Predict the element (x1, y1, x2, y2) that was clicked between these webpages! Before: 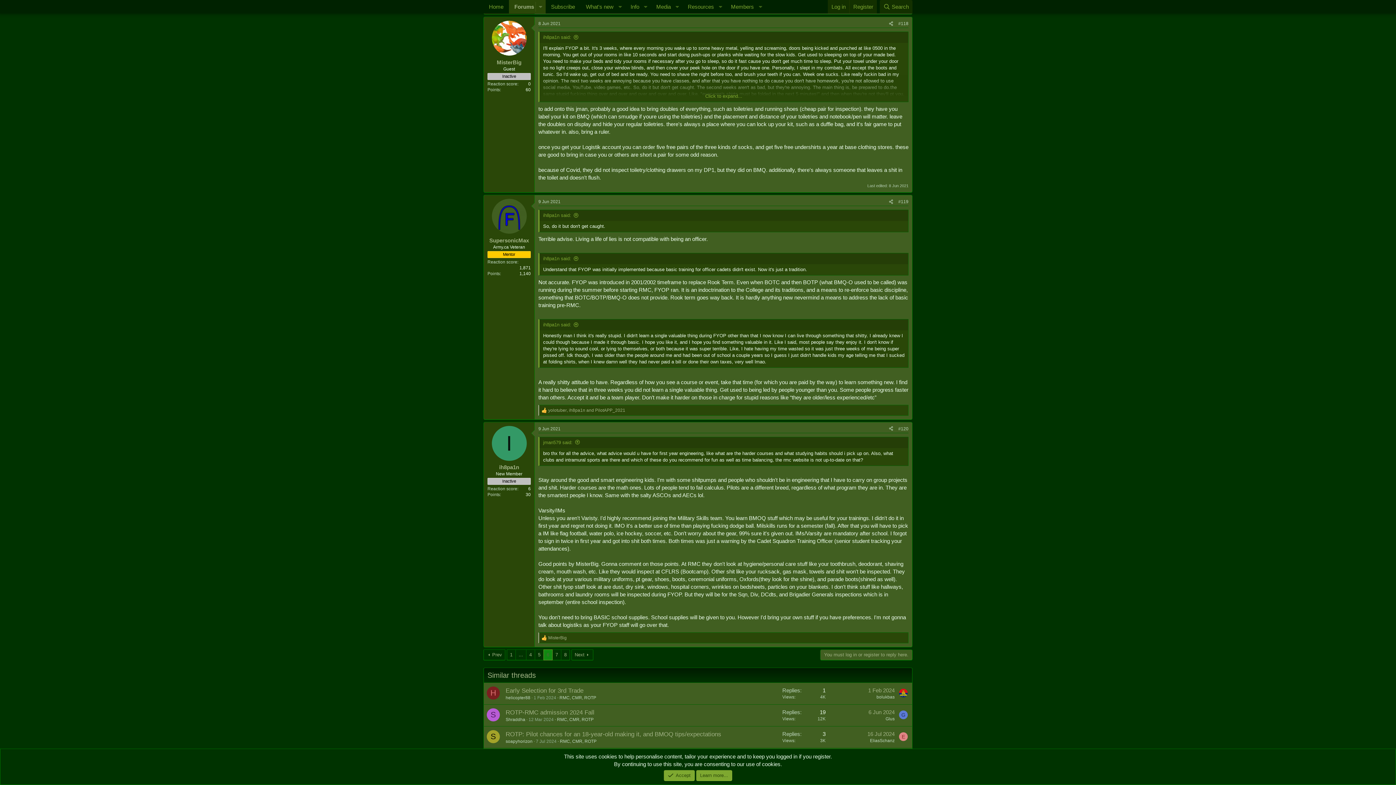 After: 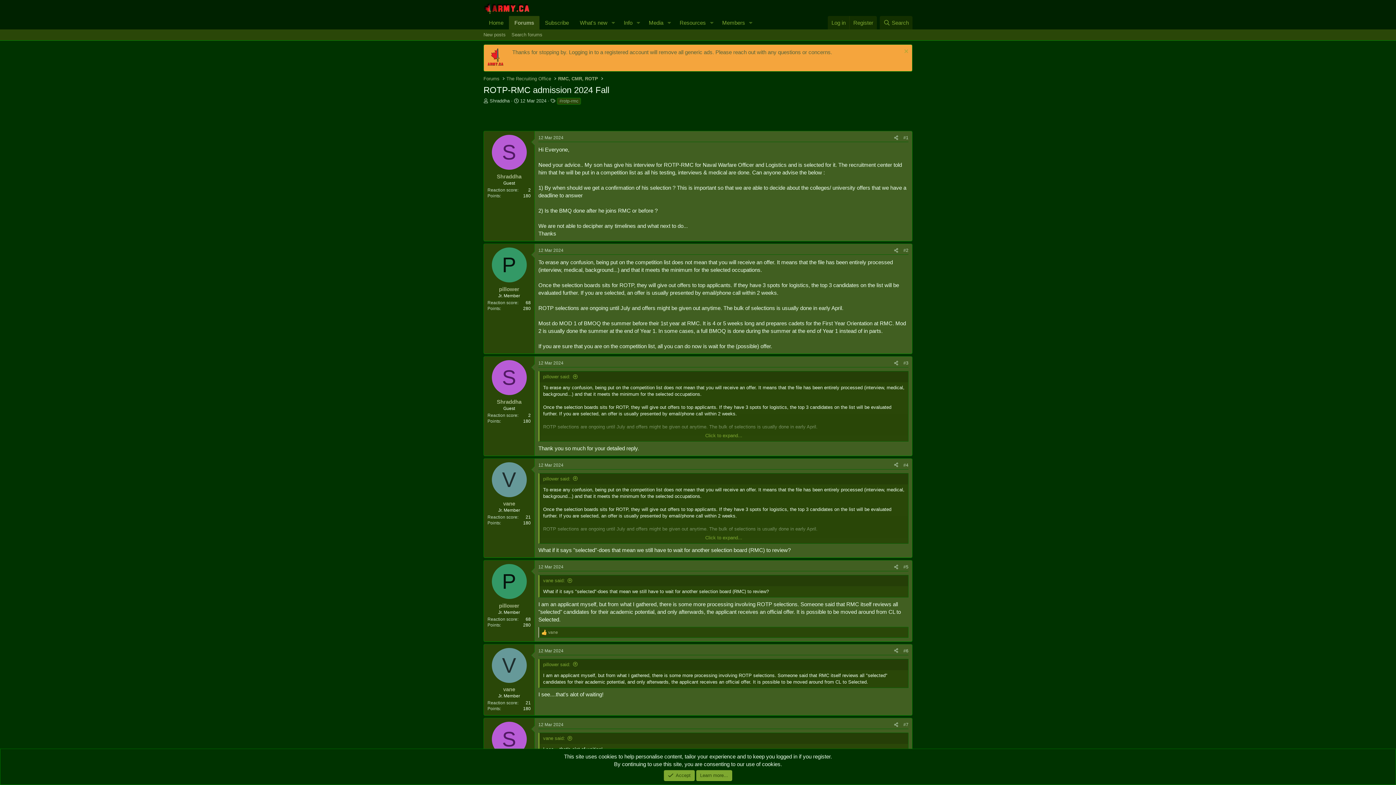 Action: bbox: (528, 717, 553, 722) label: 12 Mar 2024